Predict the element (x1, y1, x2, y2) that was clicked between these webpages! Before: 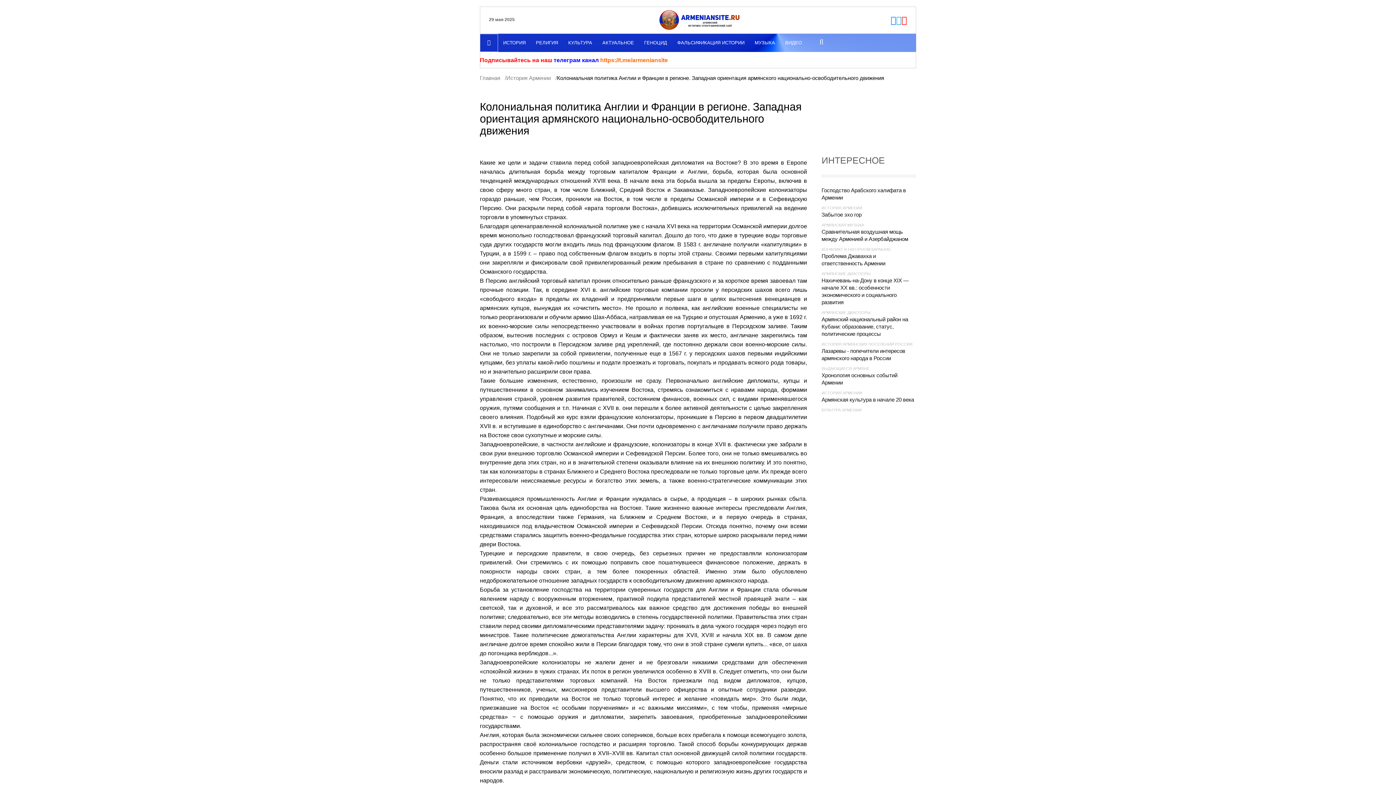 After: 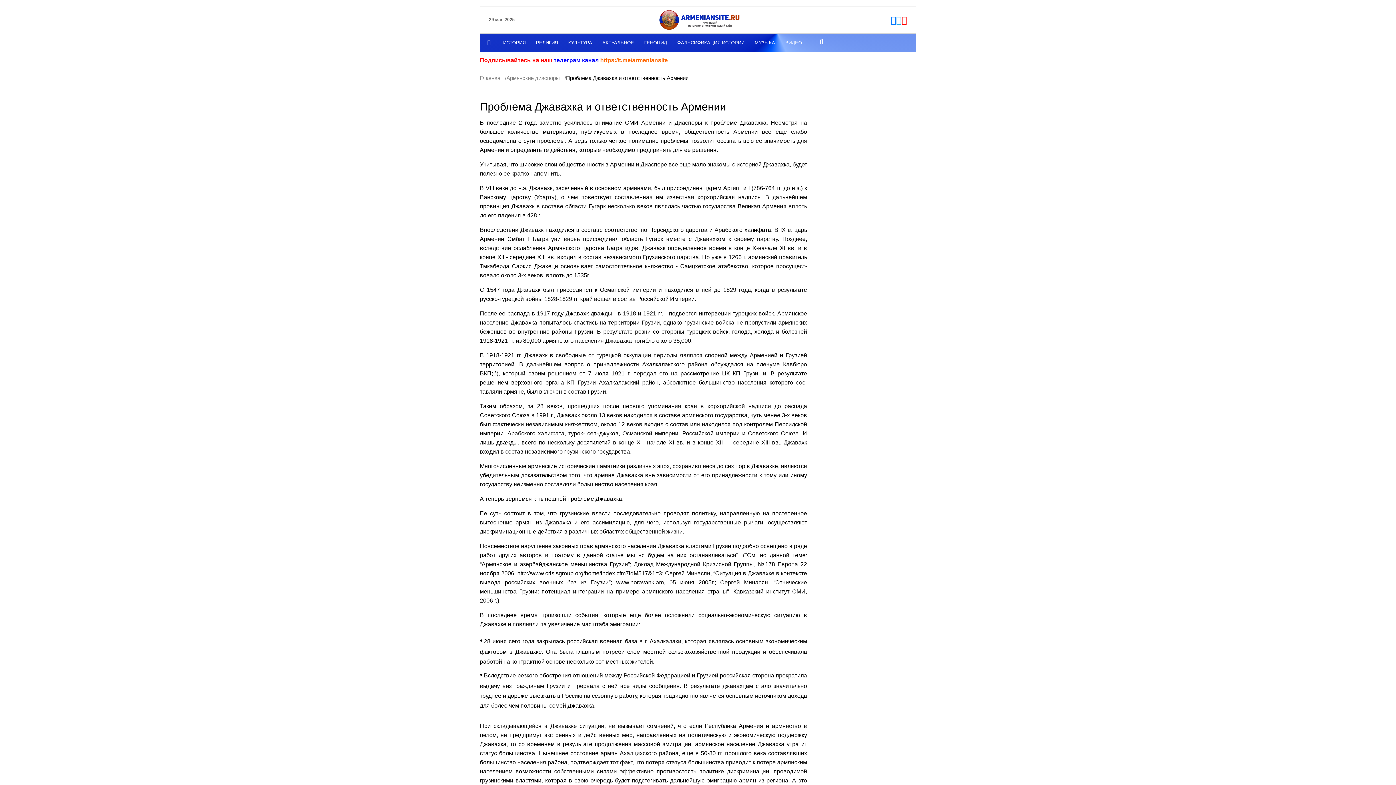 Action: label: Проблема Джавахка и ответственность Армении bbox: (821, 252, 916, 267)